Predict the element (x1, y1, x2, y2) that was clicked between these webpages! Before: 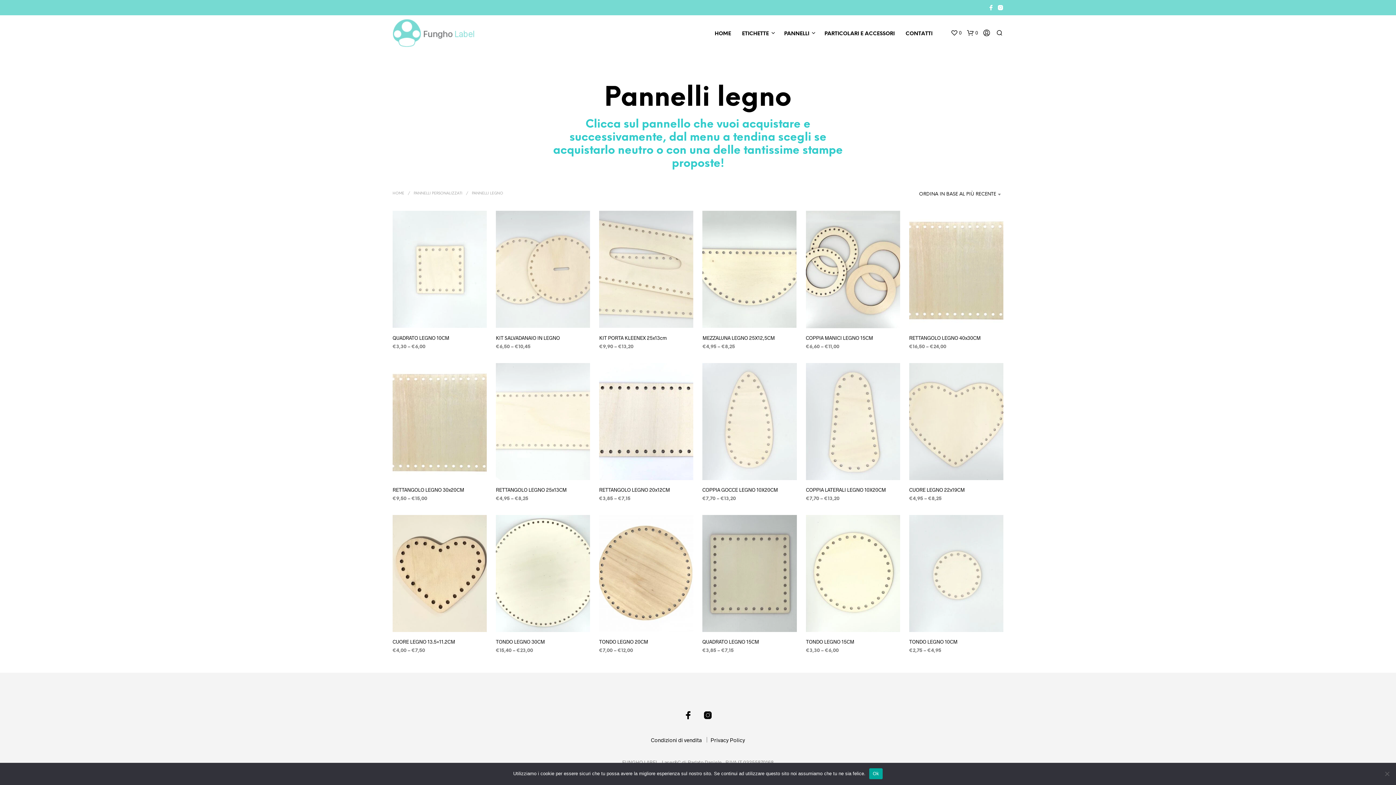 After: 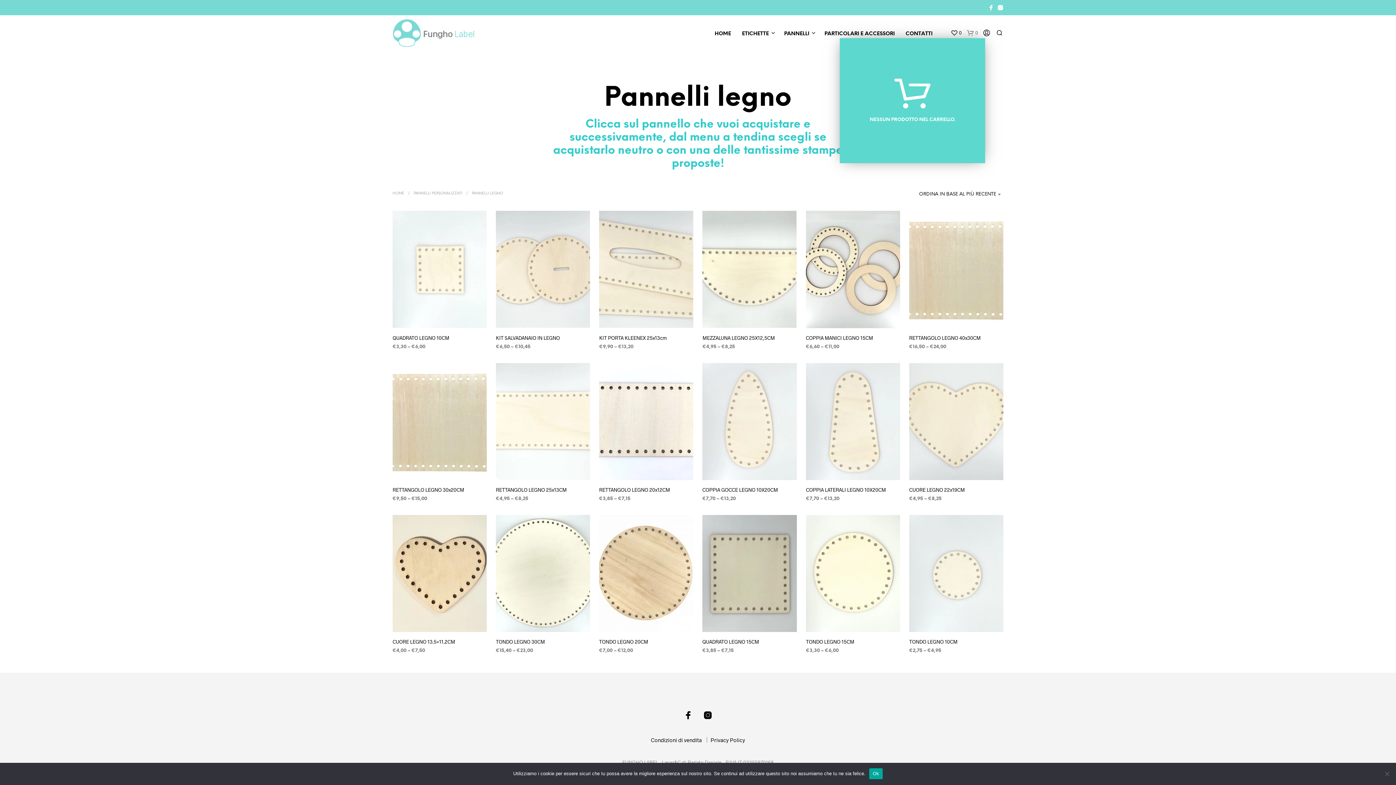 Action: label: shopping-bag bbox: (967, 29, 978, 36)